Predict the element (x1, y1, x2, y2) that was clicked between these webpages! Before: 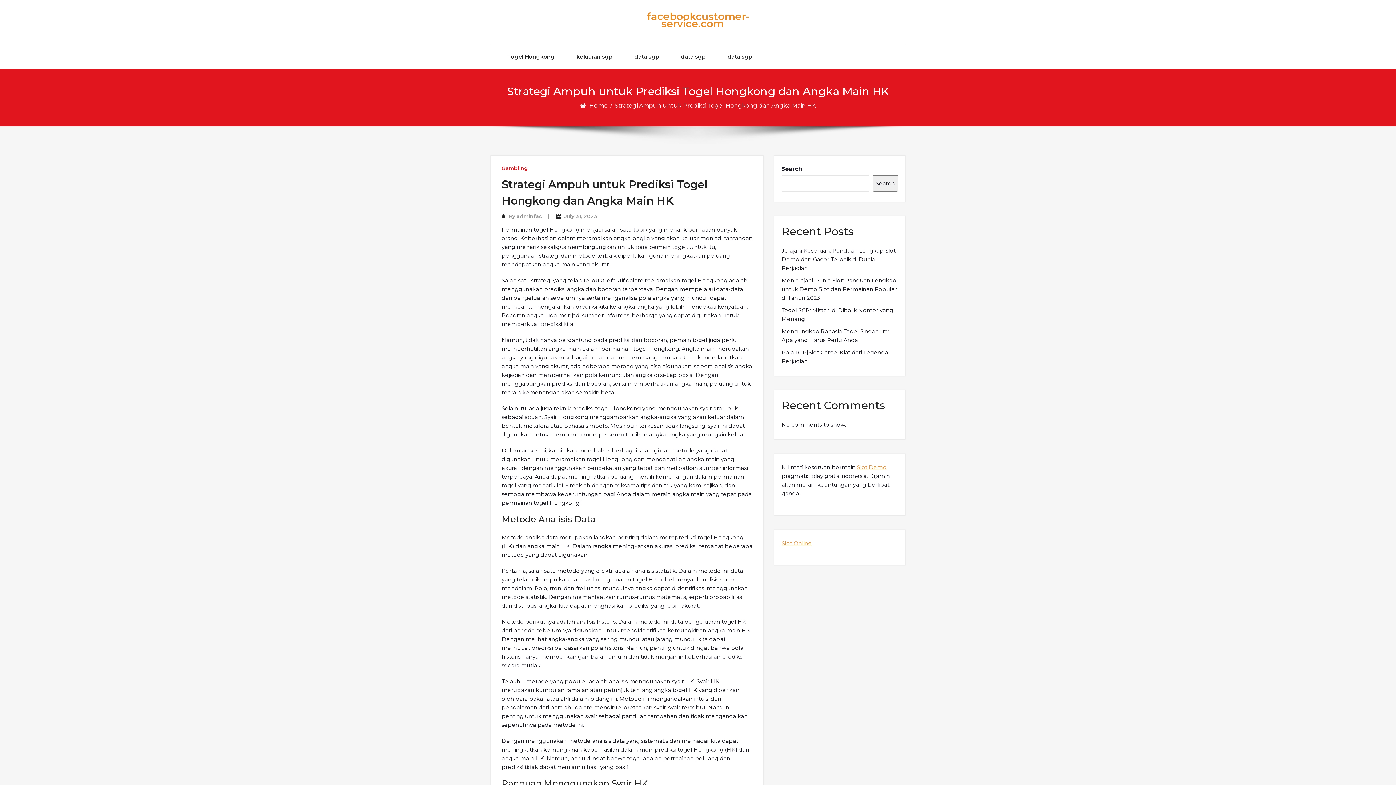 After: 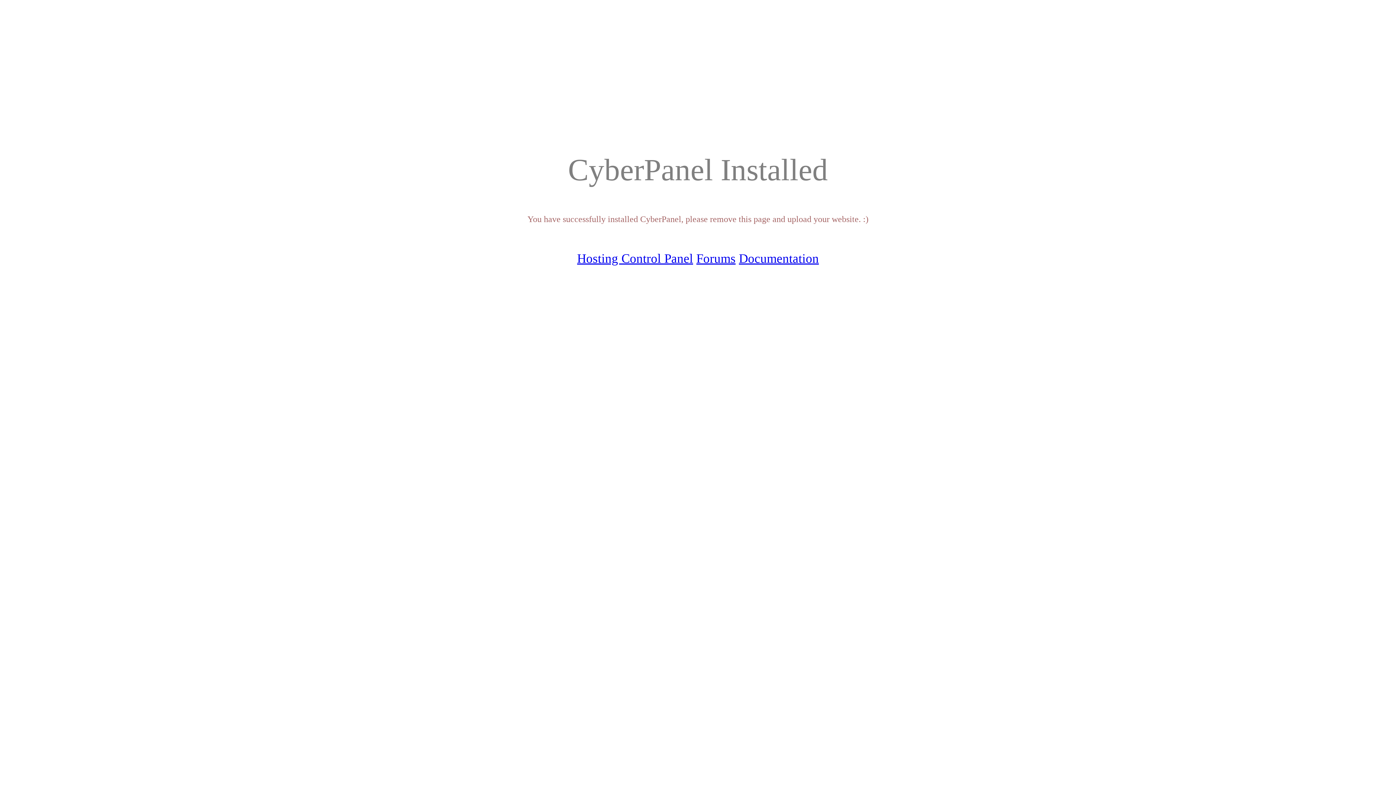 Action: bbox: (781, 540, 812, 546) label: Slot Online